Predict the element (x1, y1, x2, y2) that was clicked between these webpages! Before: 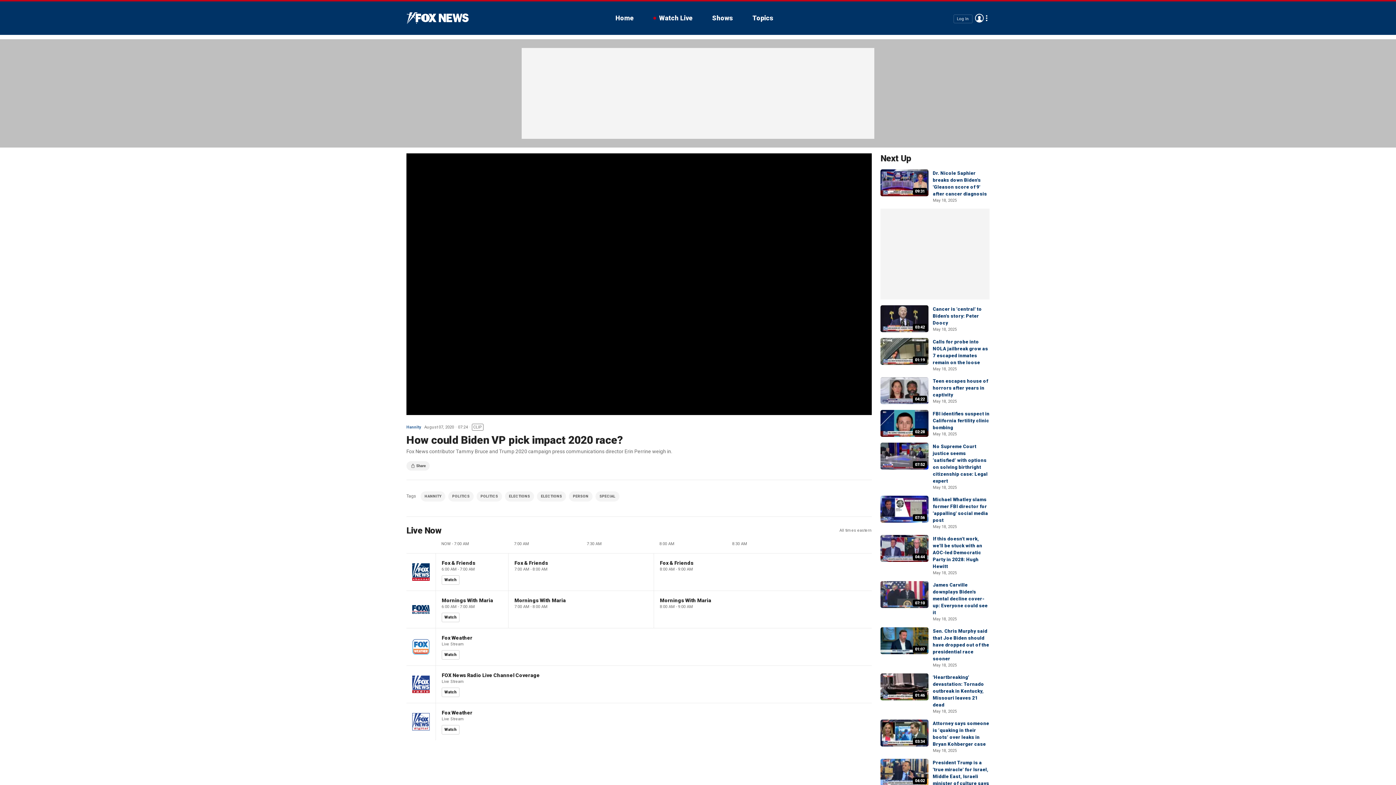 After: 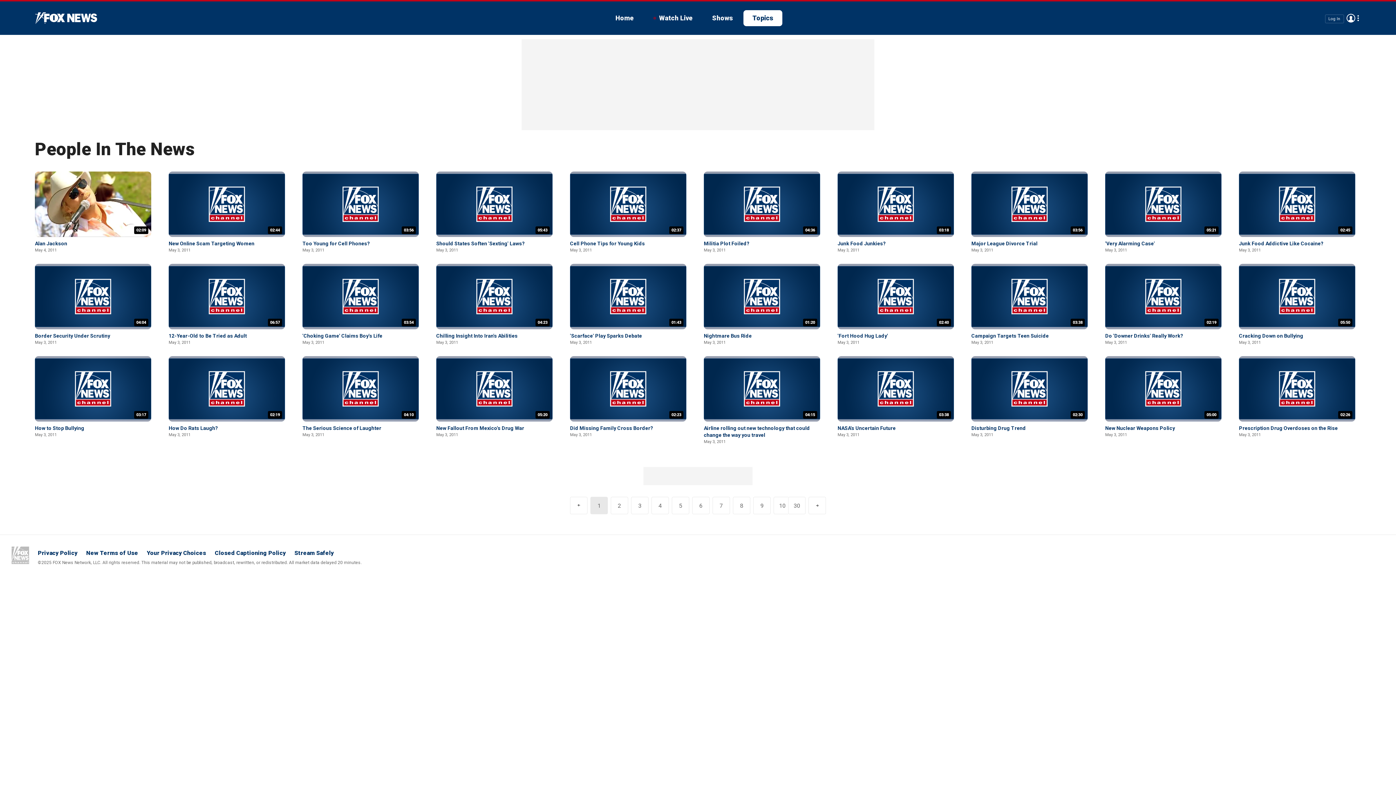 Action: bbox: (573, 494, 588, 498) label: PERSON